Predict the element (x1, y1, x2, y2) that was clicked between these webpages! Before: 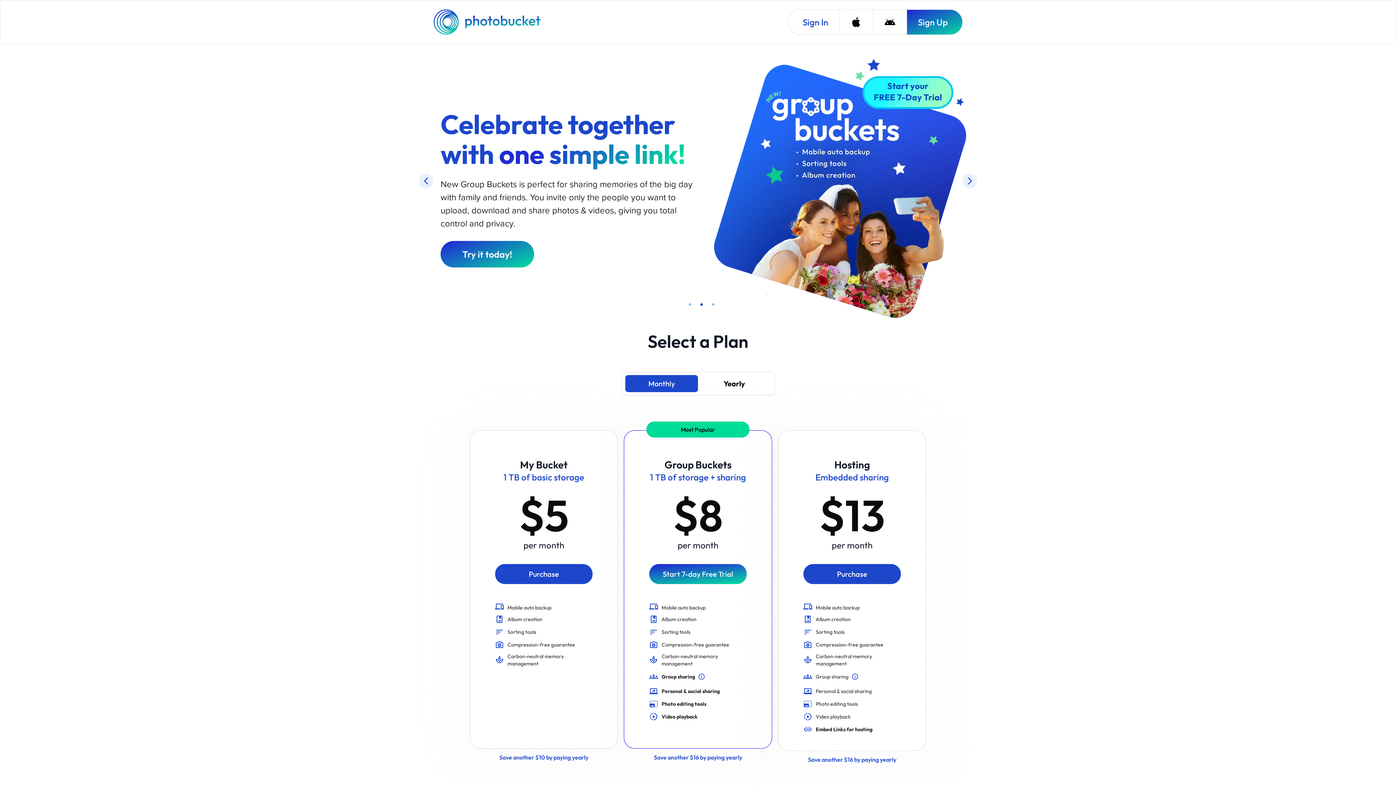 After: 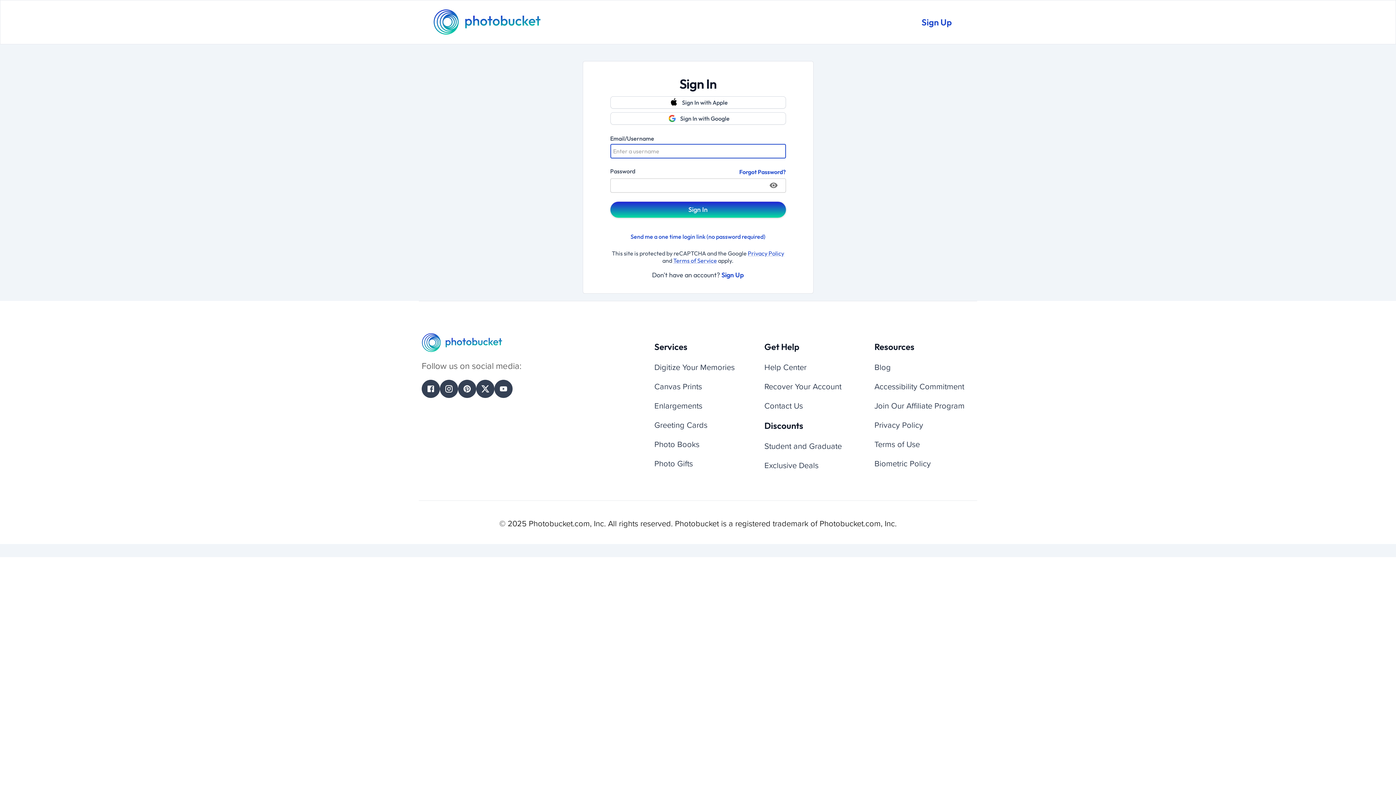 Action: label: Sign In bbox: (788, 9, 839, 34)